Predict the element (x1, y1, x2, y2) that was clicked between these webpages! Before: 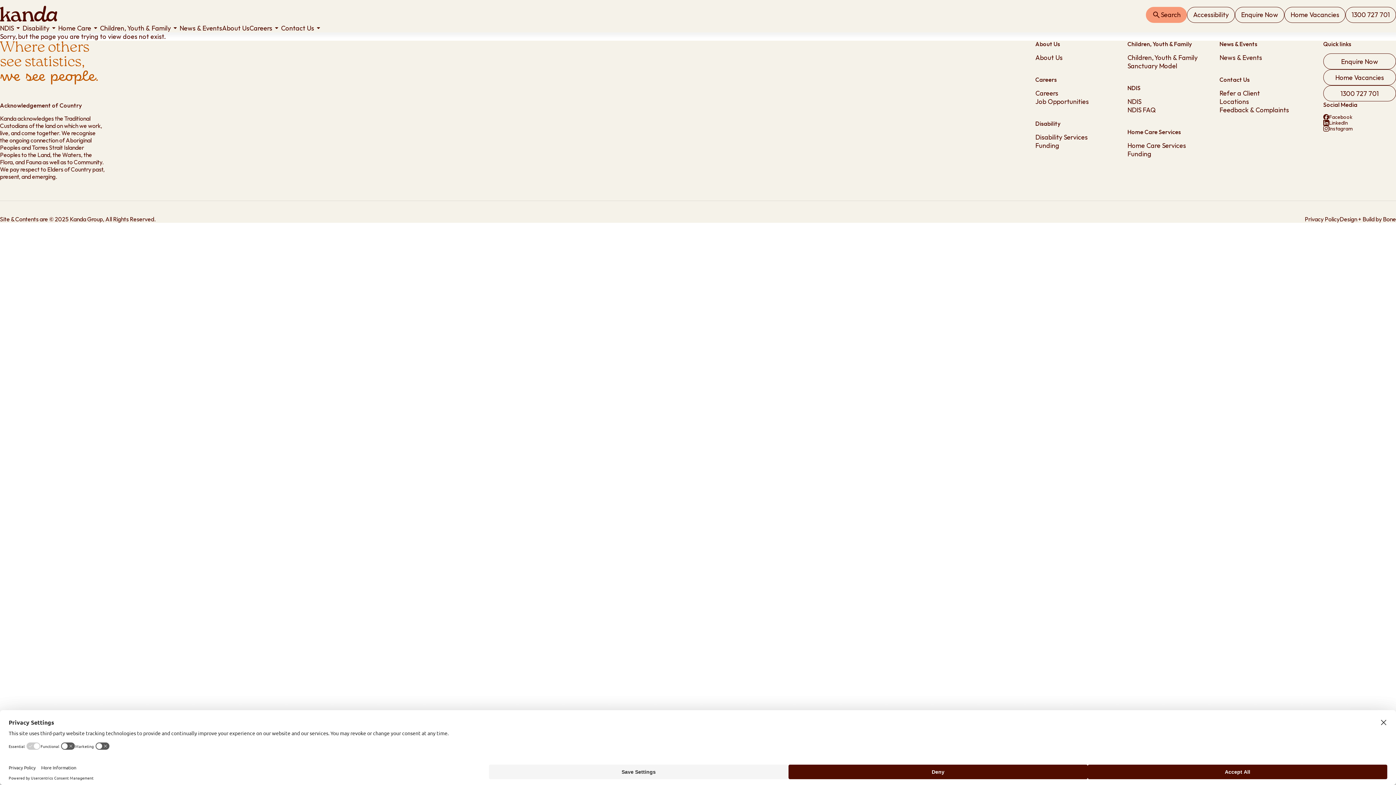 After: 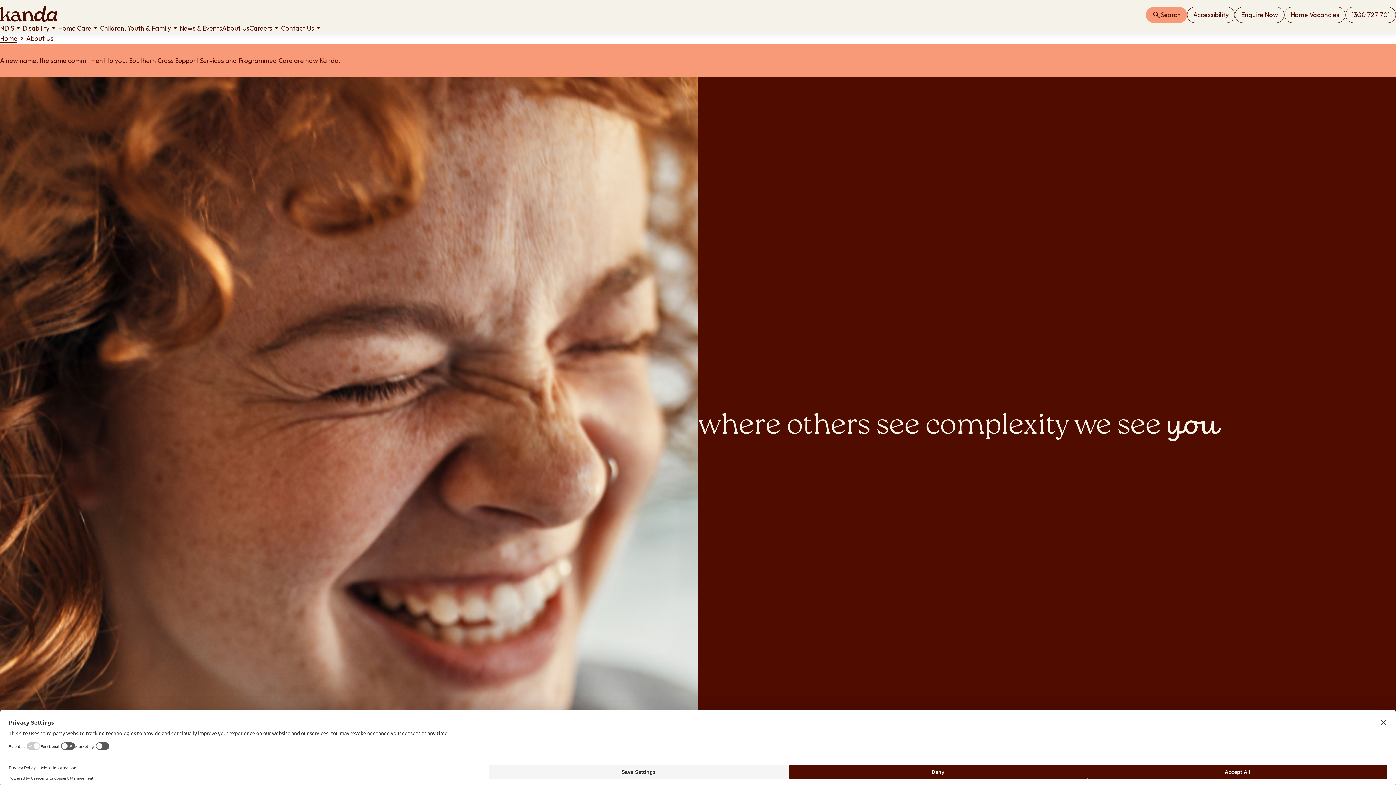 Action: bbox: (222, 23, 249, 32) label: About Us